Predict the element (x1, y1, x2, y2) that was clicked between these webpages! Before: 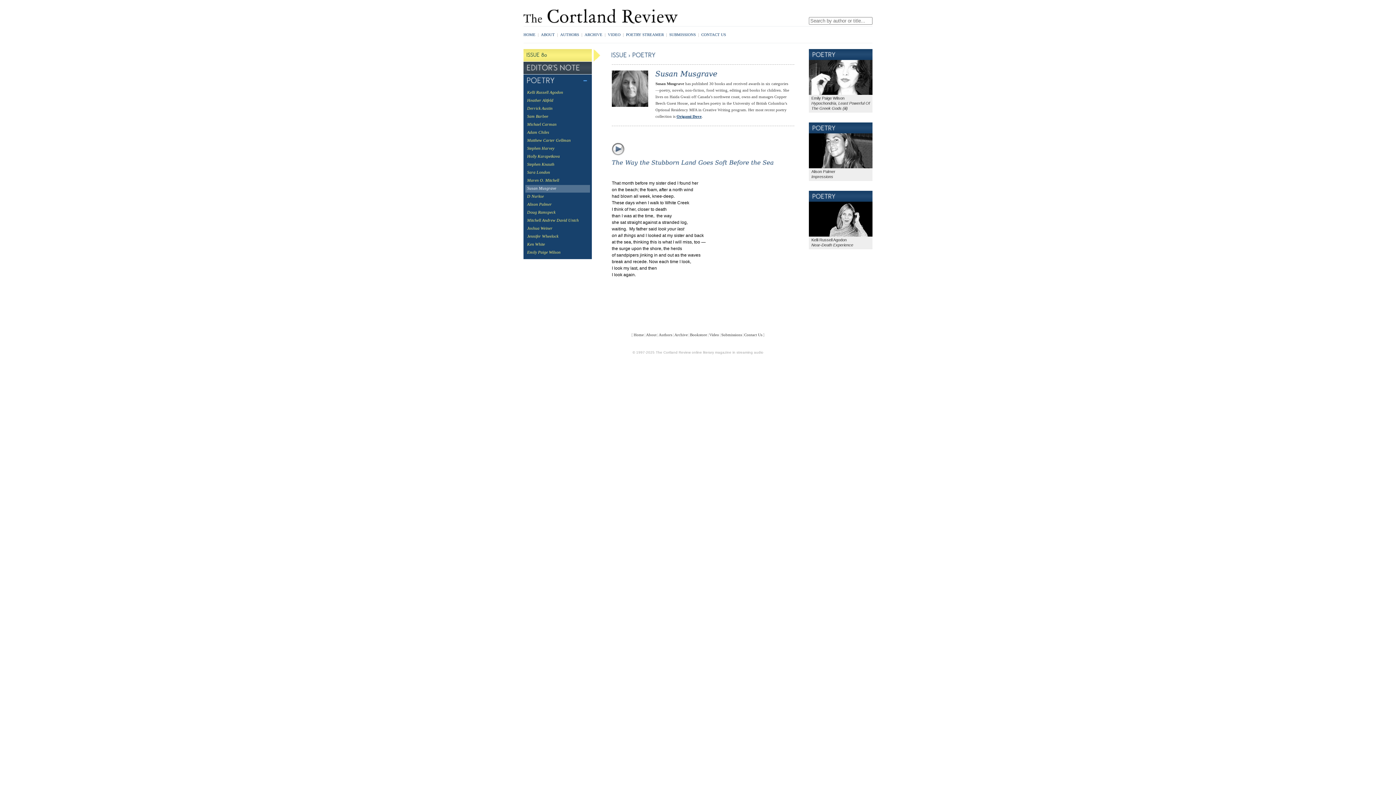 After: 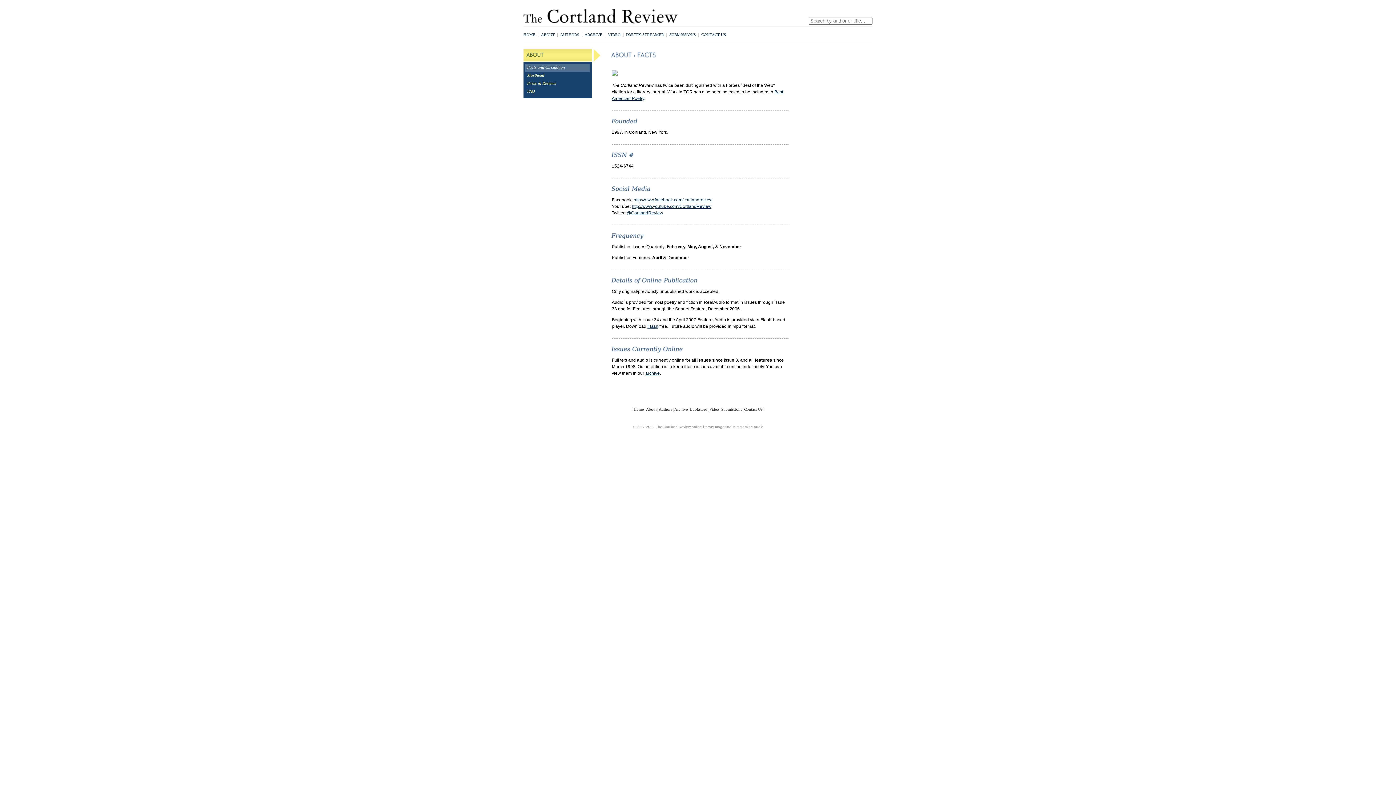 Action: label: ABOUT bbox: (541, 32, 554, 36)